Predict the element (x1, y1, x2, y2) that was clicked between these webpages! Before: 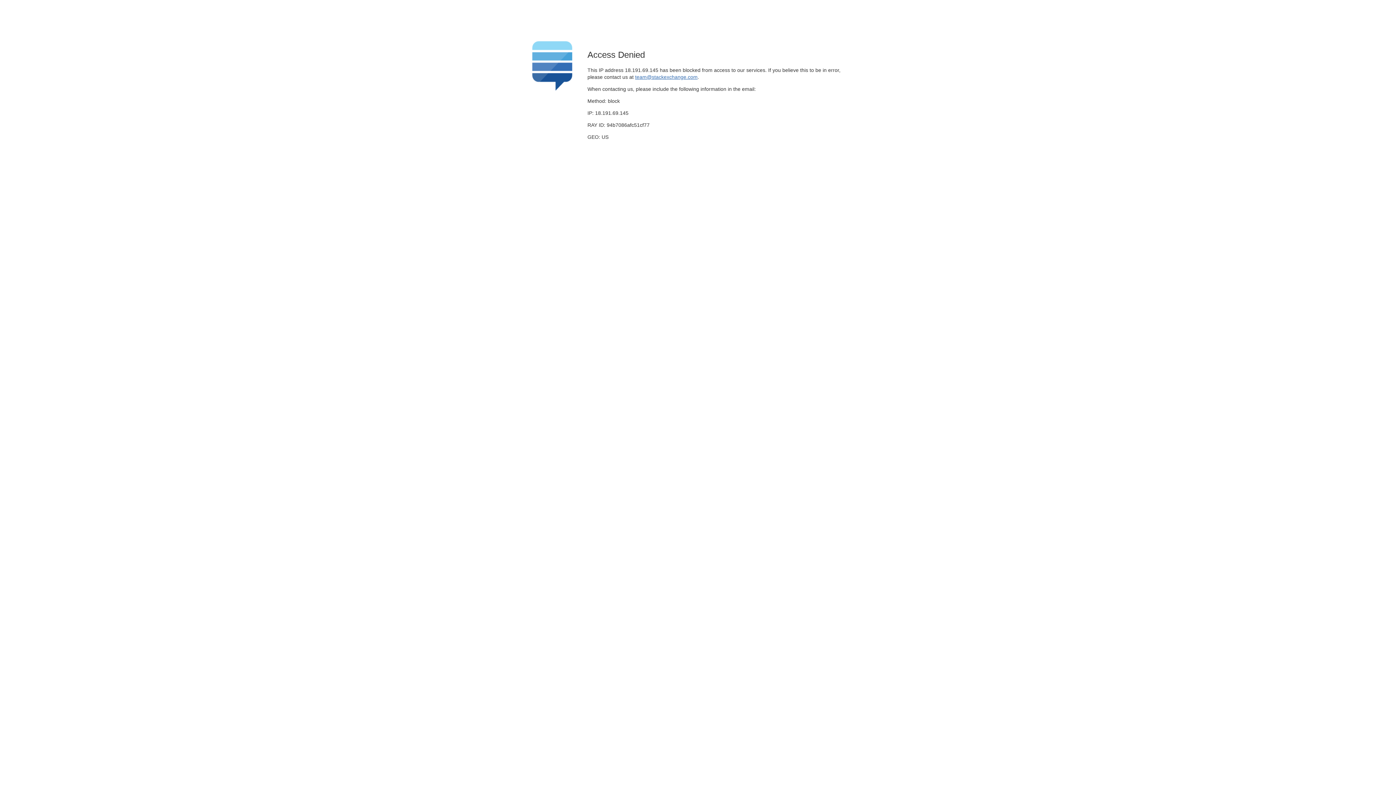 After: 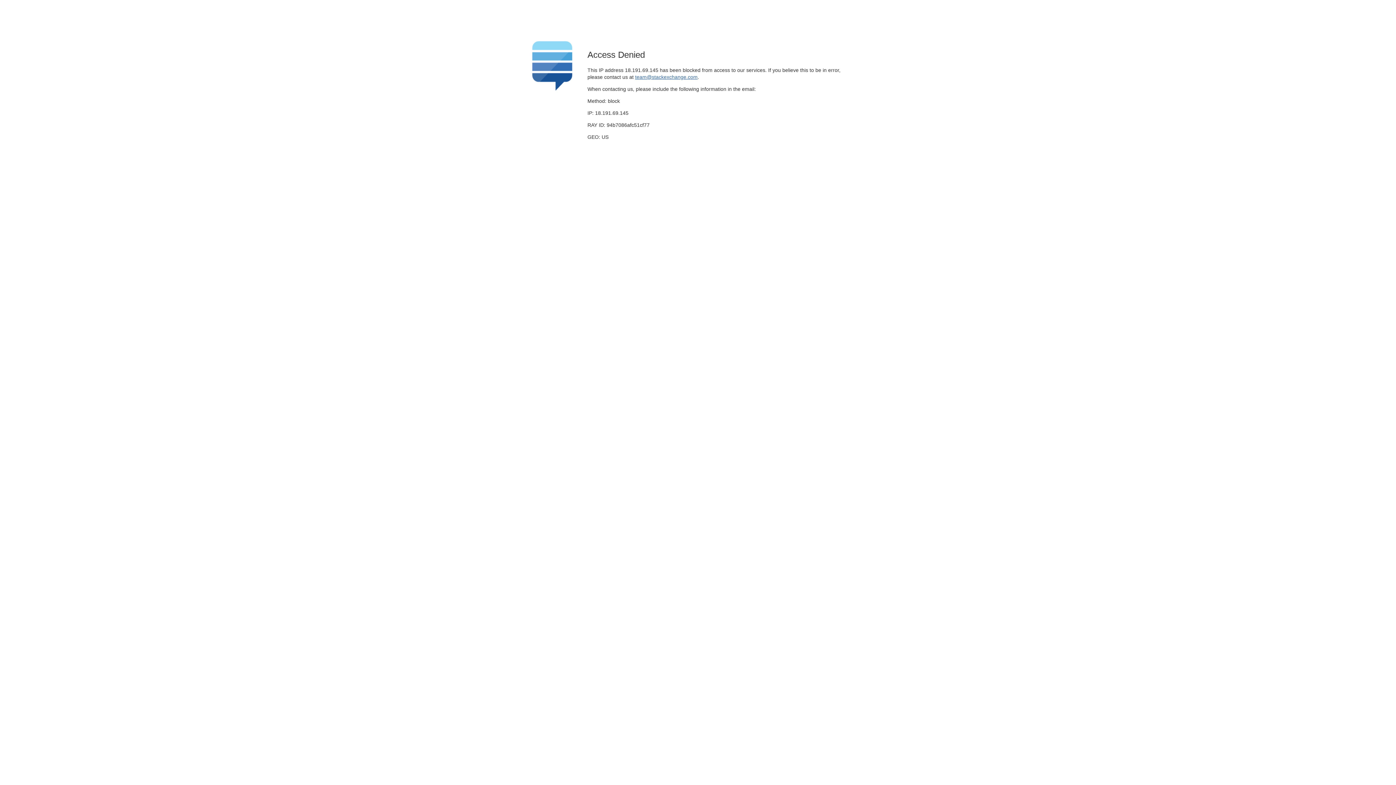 Action: bbox: (635, 74, 697, 79) label: team@stackexchange.com